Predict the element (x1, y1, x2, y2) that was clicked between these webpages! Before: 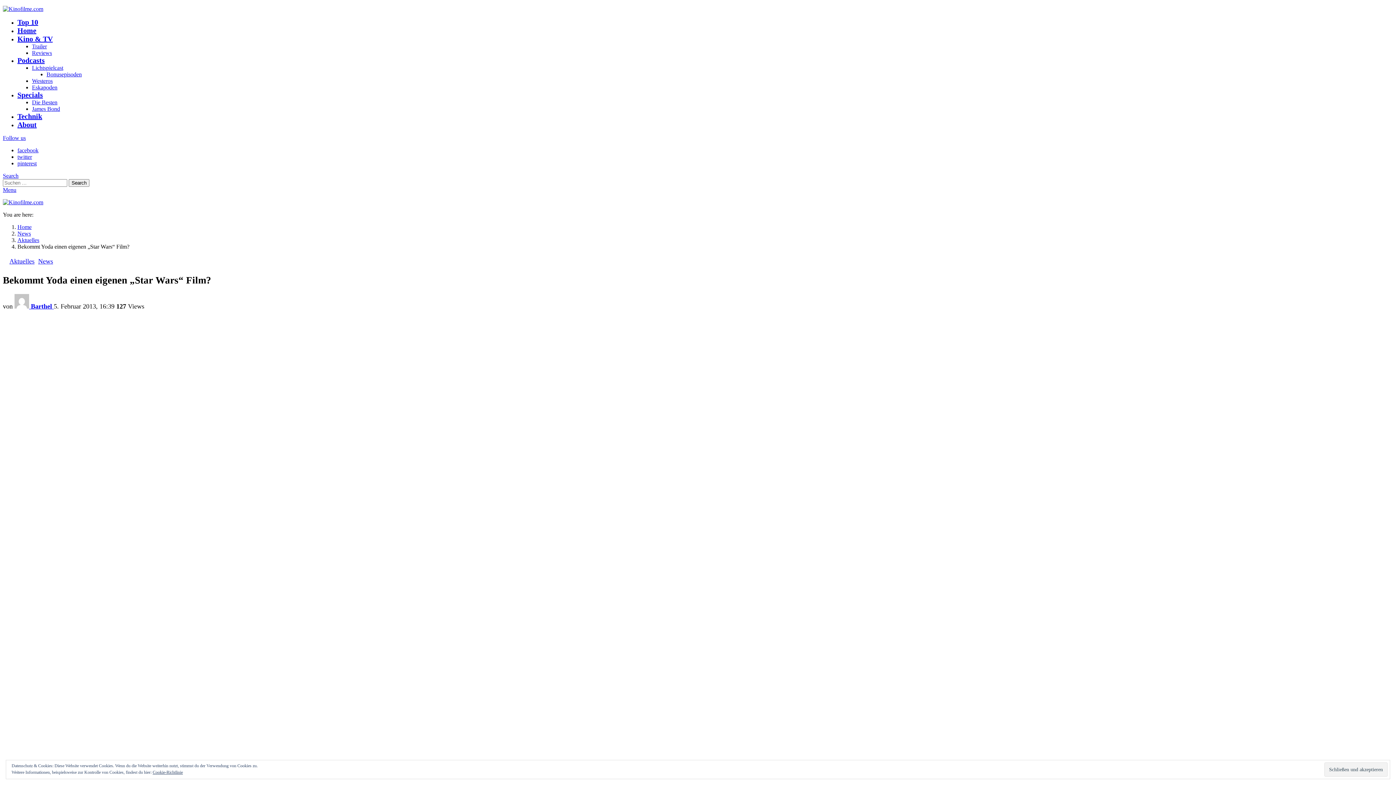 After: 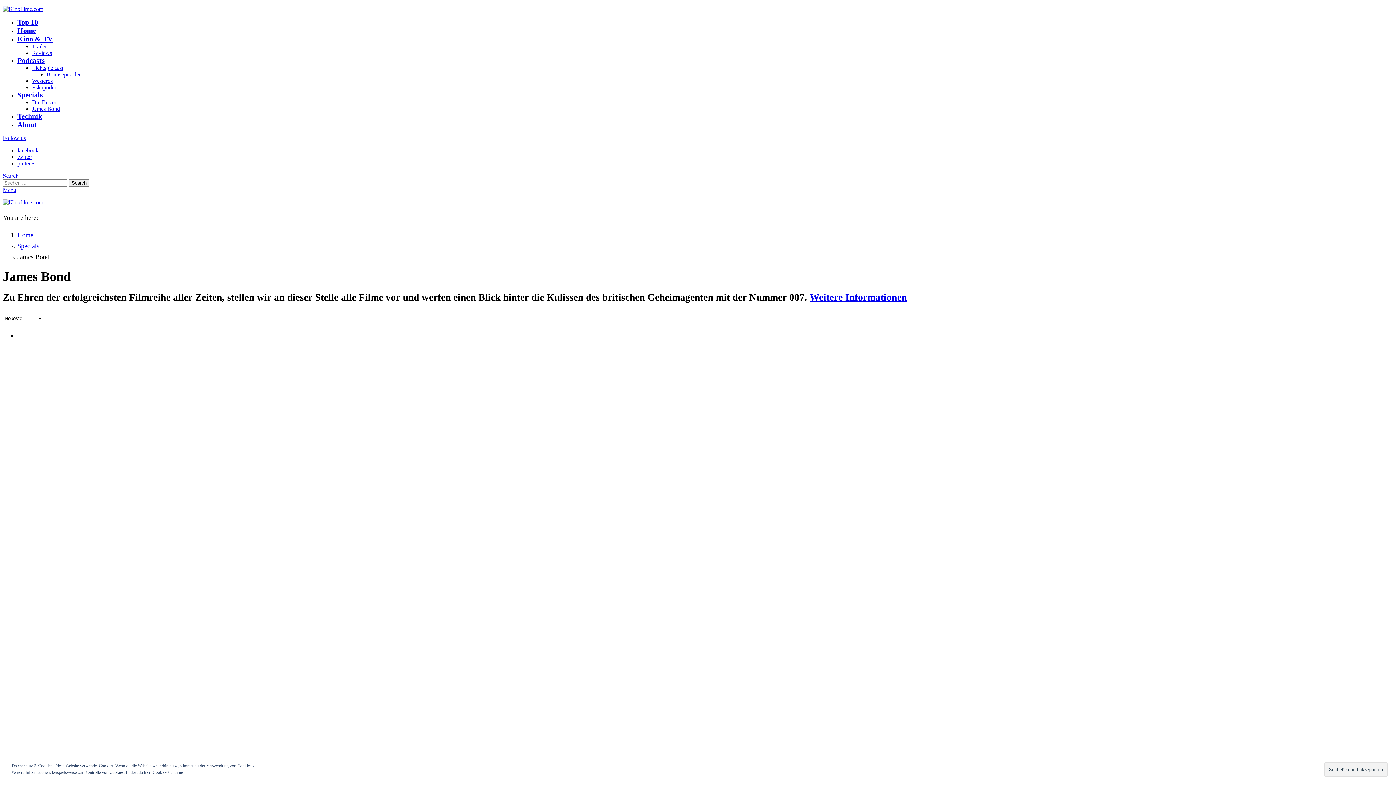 Action: label: James Bond bbox: (32, 105, 60, 112)